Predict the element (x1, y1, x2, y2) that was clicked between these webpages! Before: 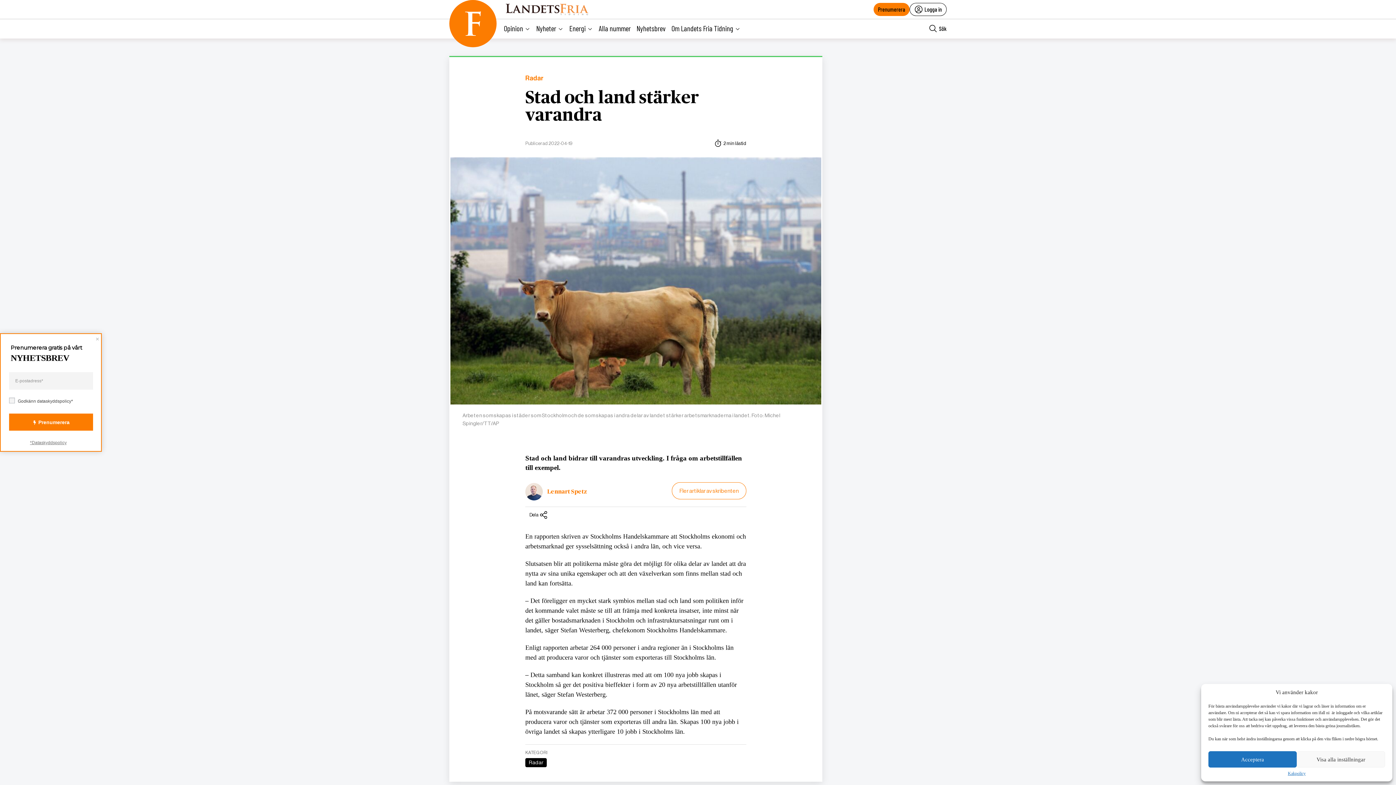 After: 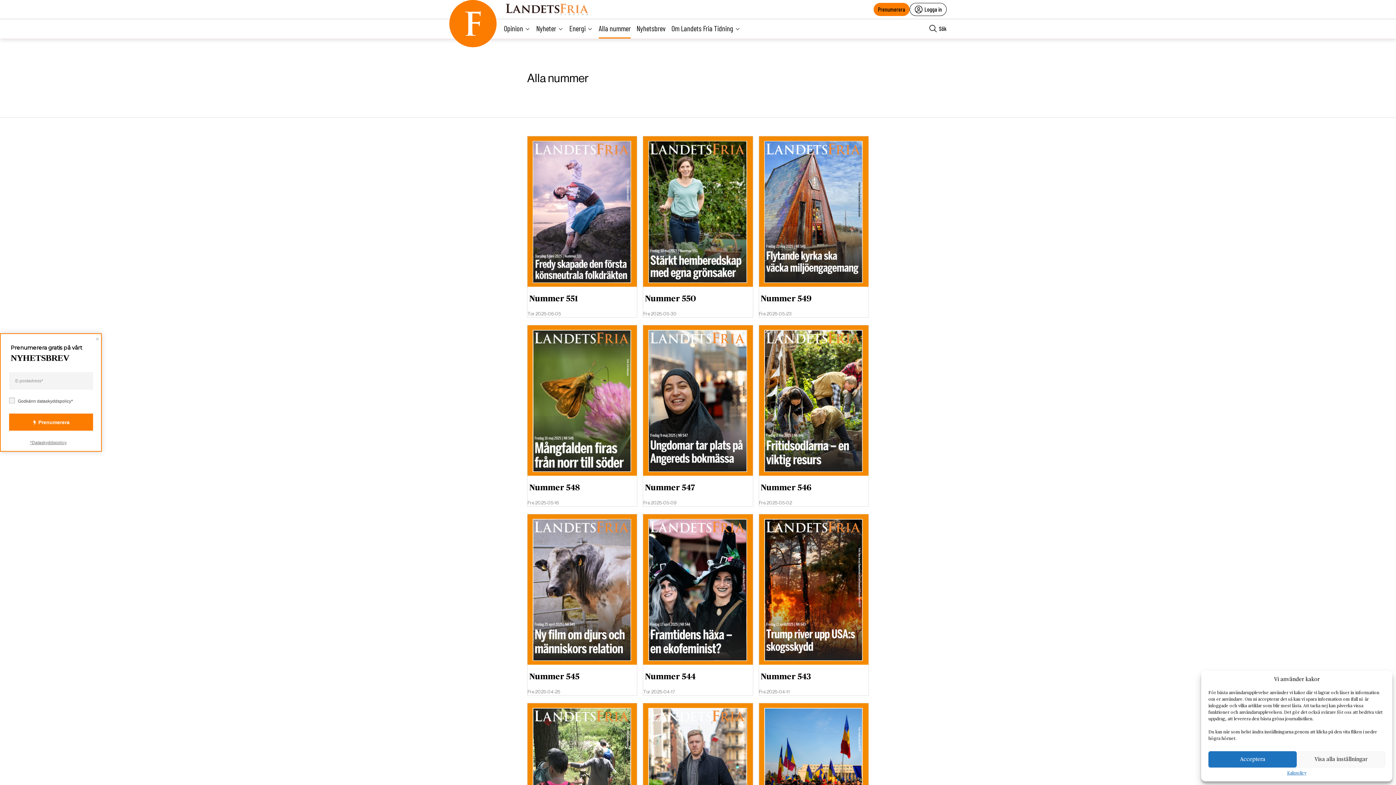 Action: bbox: (598, 19, 630, 37) label: Alla nummer